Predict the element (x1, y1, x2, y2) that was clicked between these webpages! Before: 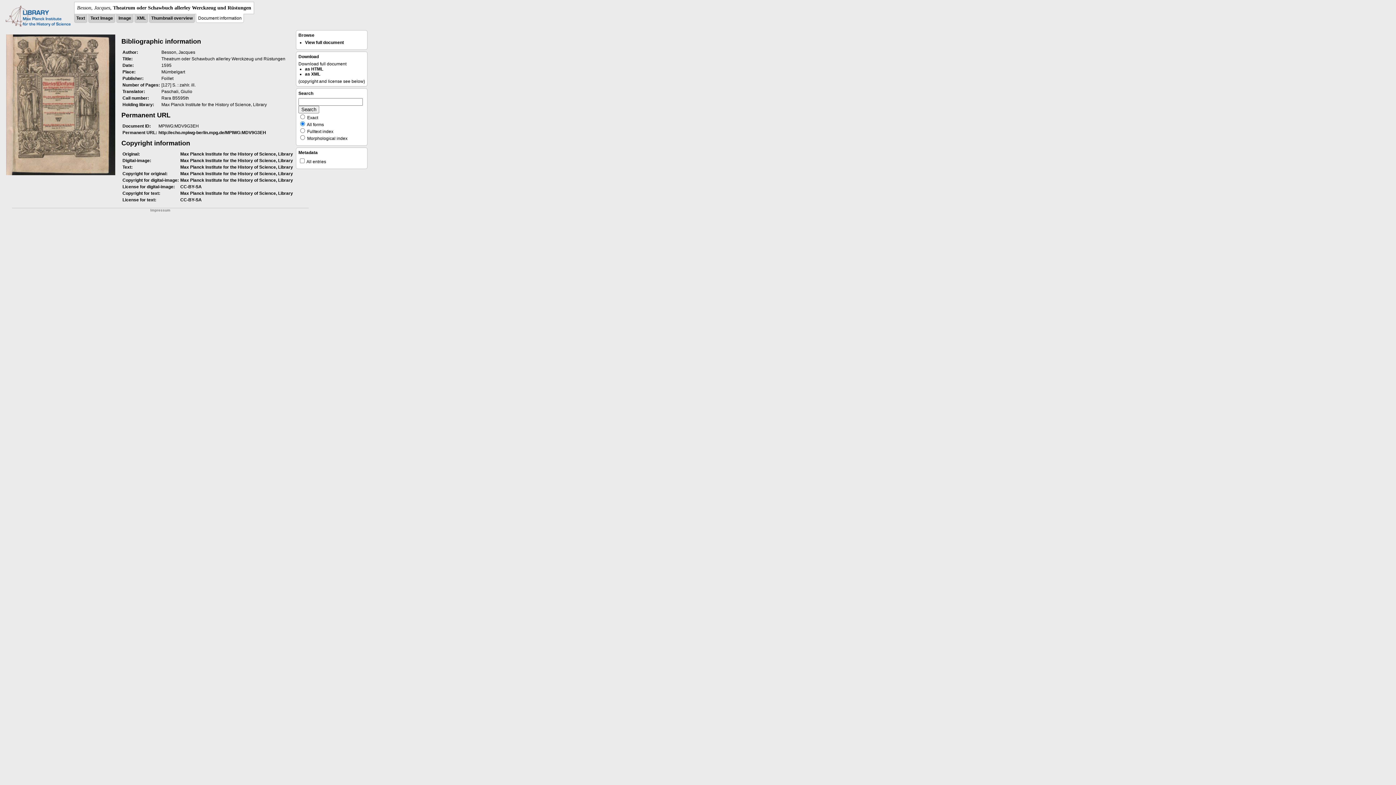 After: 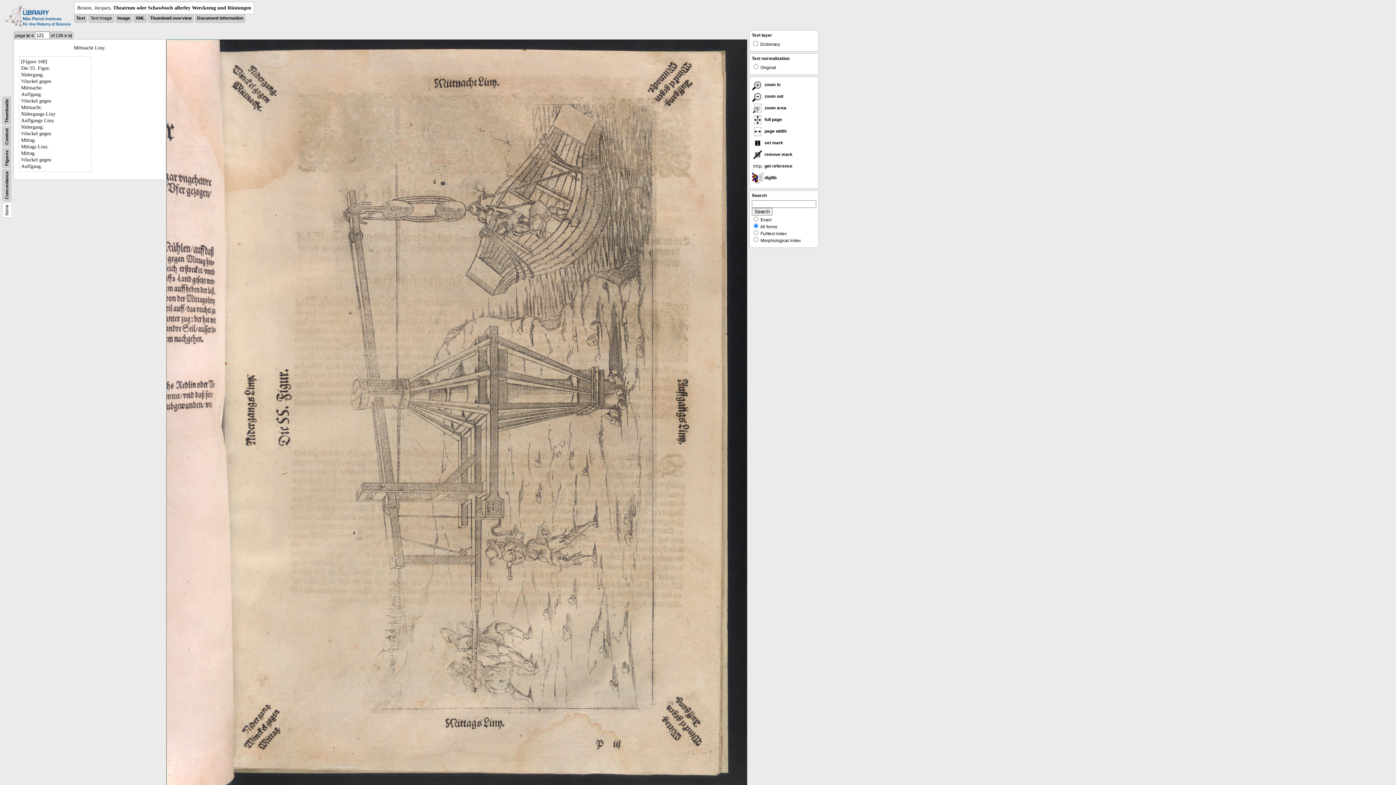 Action: label: Text Image bbox: (90, 15, 113, 20)